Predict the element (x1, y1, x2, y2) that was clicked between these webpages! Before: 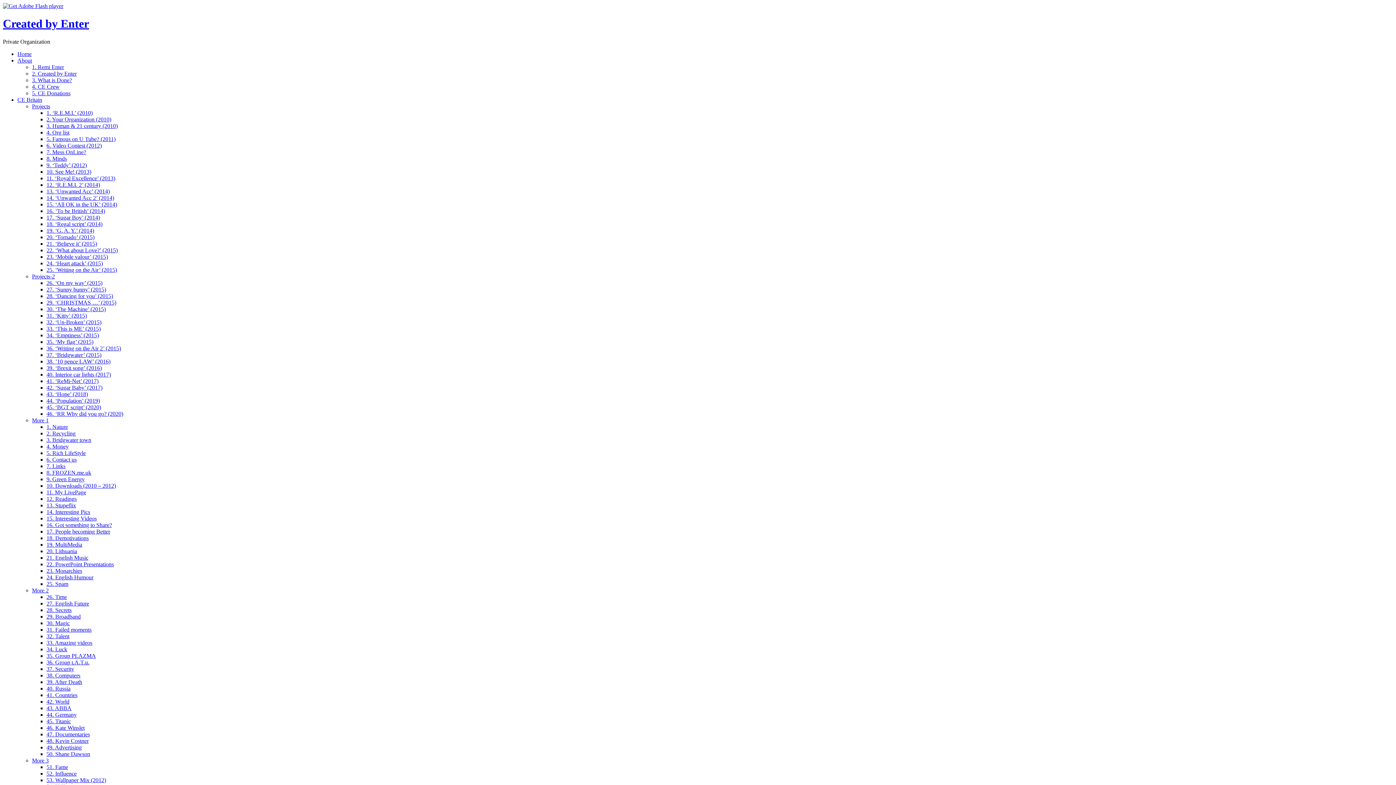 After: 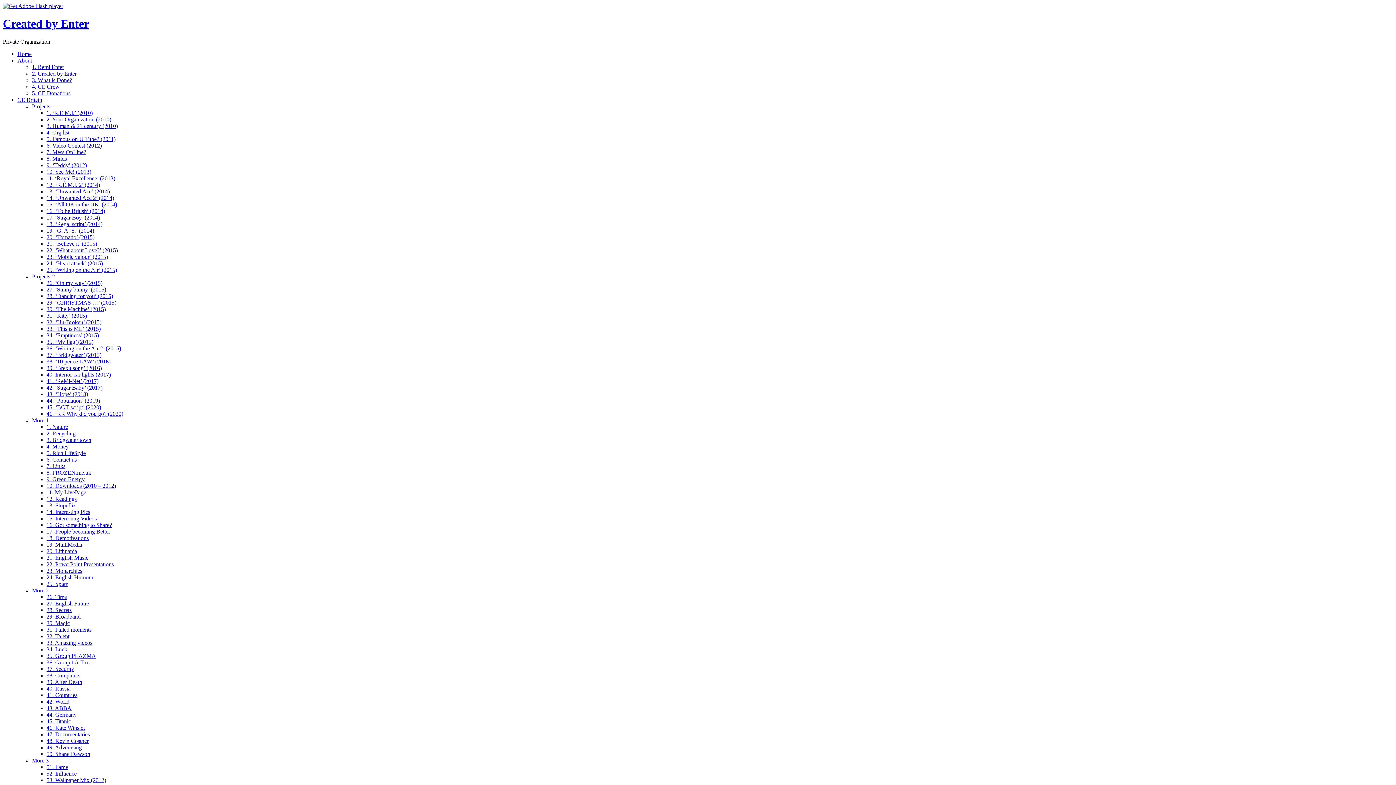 Action: label: 39. After Death bbox: (46, 679, 82, 685)